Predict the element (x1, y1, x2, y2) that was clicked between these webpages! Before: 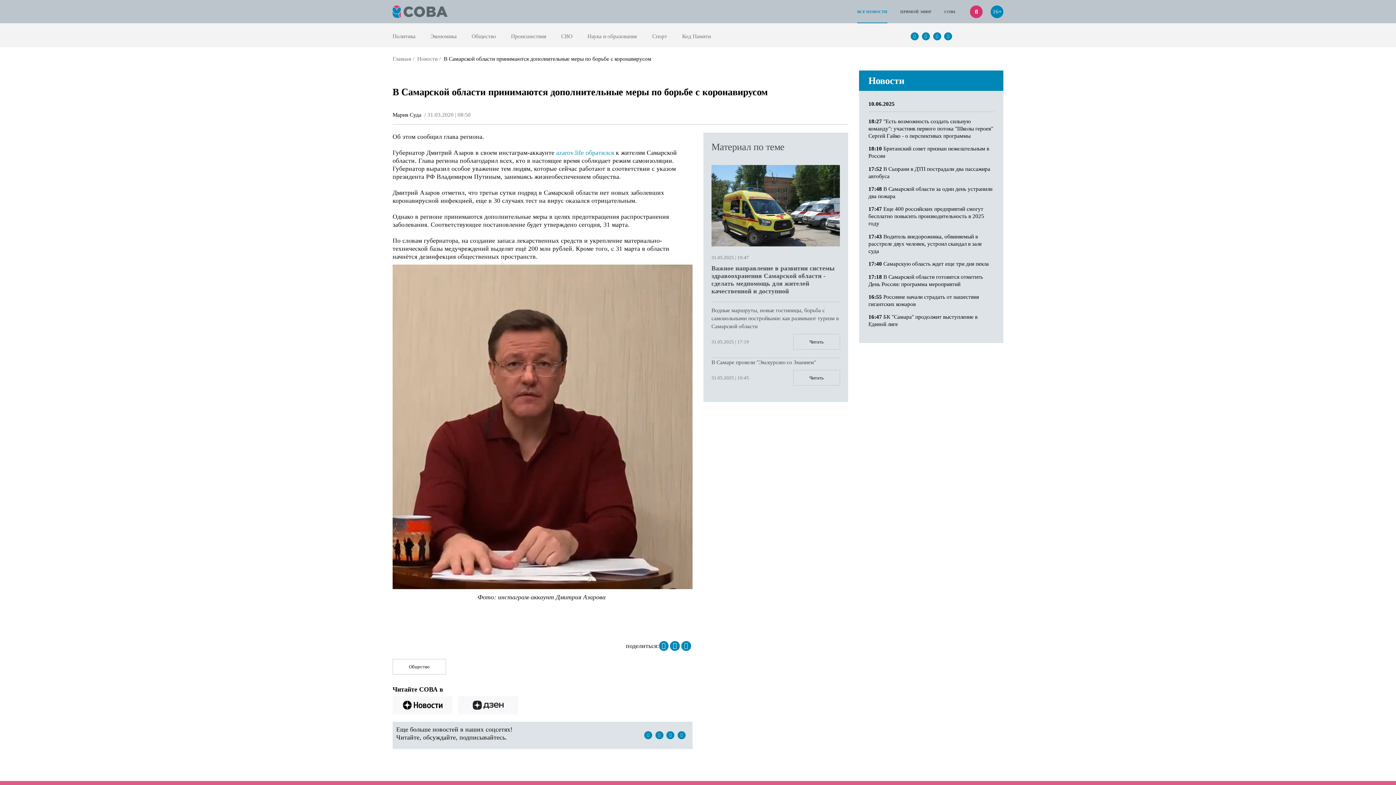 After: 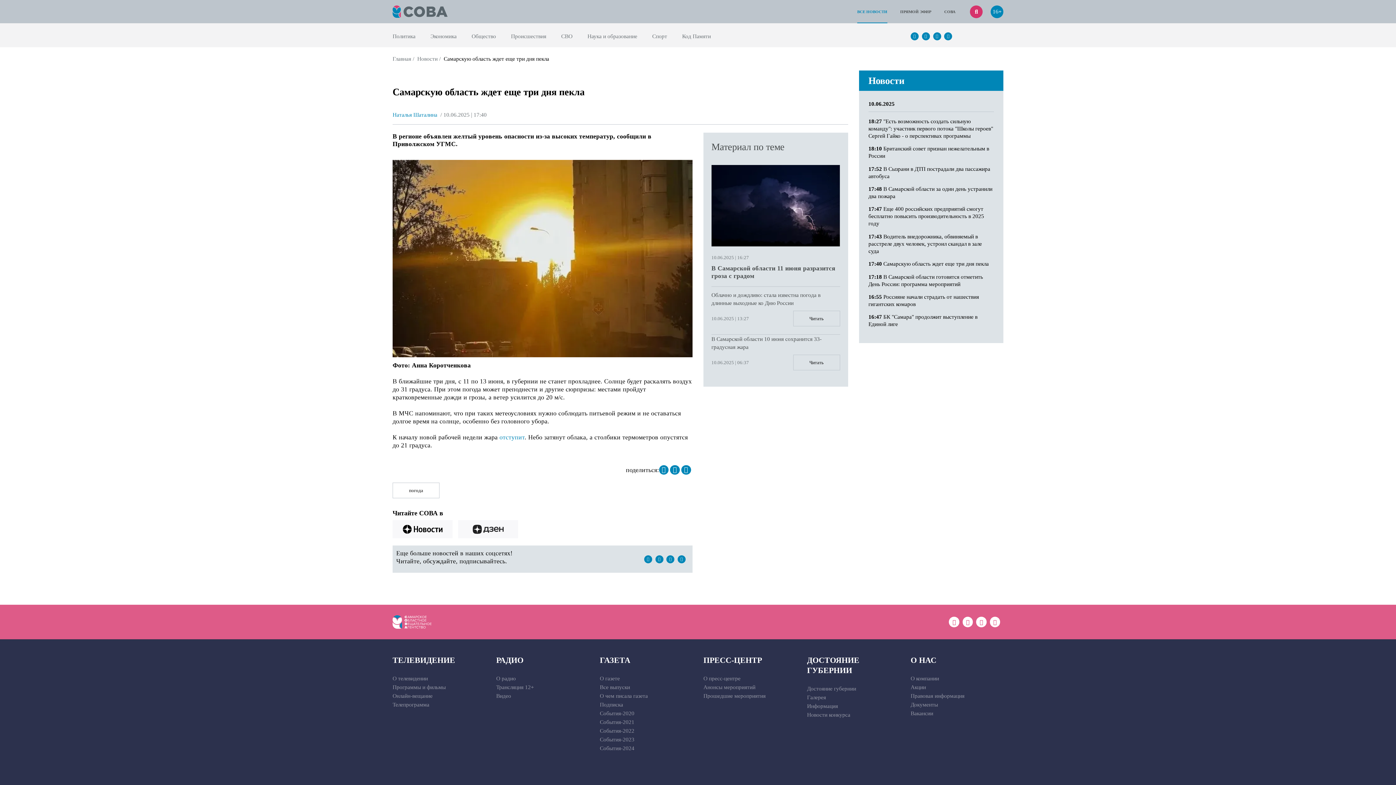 Action: bbox: (868, 260, 994, 267) label: 17:40 Самарскую область ждет еще три дня пекла